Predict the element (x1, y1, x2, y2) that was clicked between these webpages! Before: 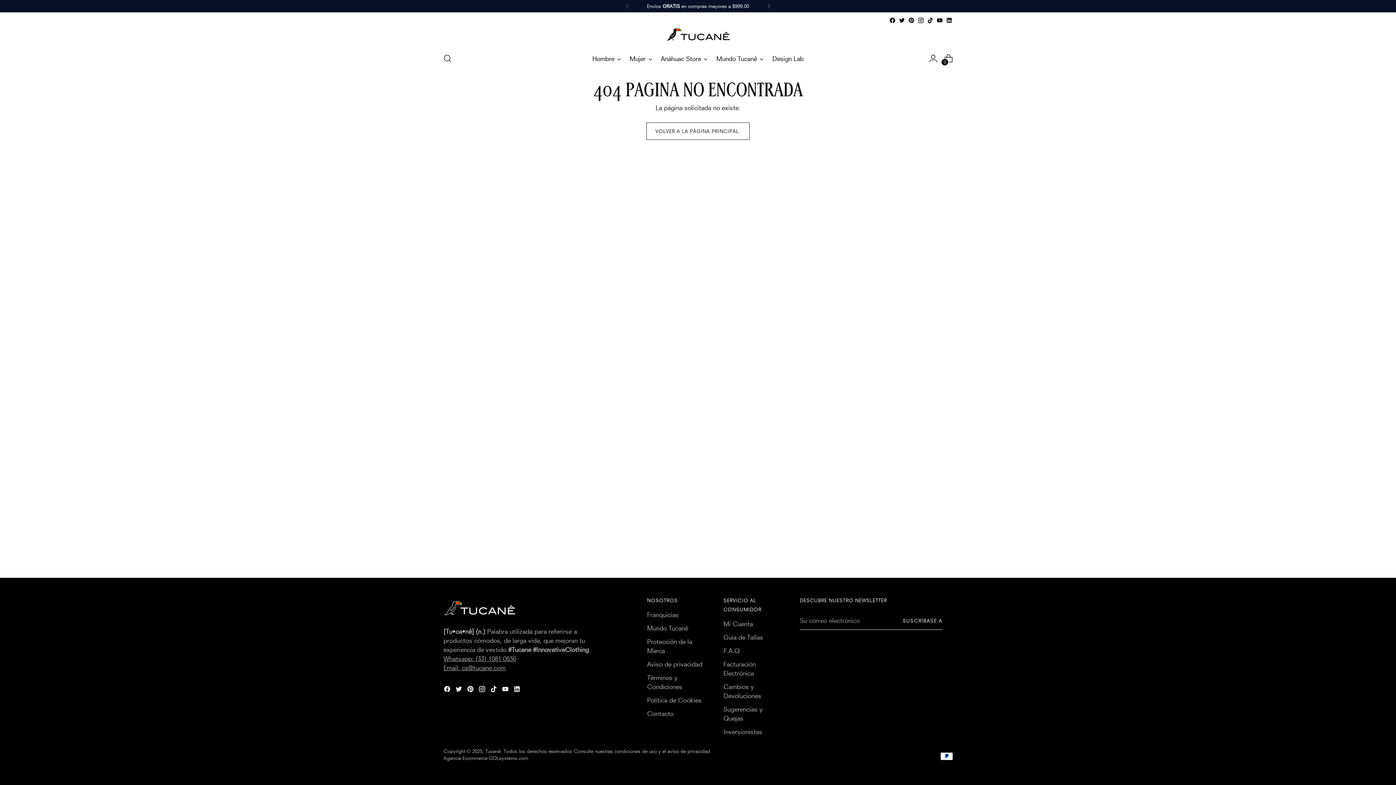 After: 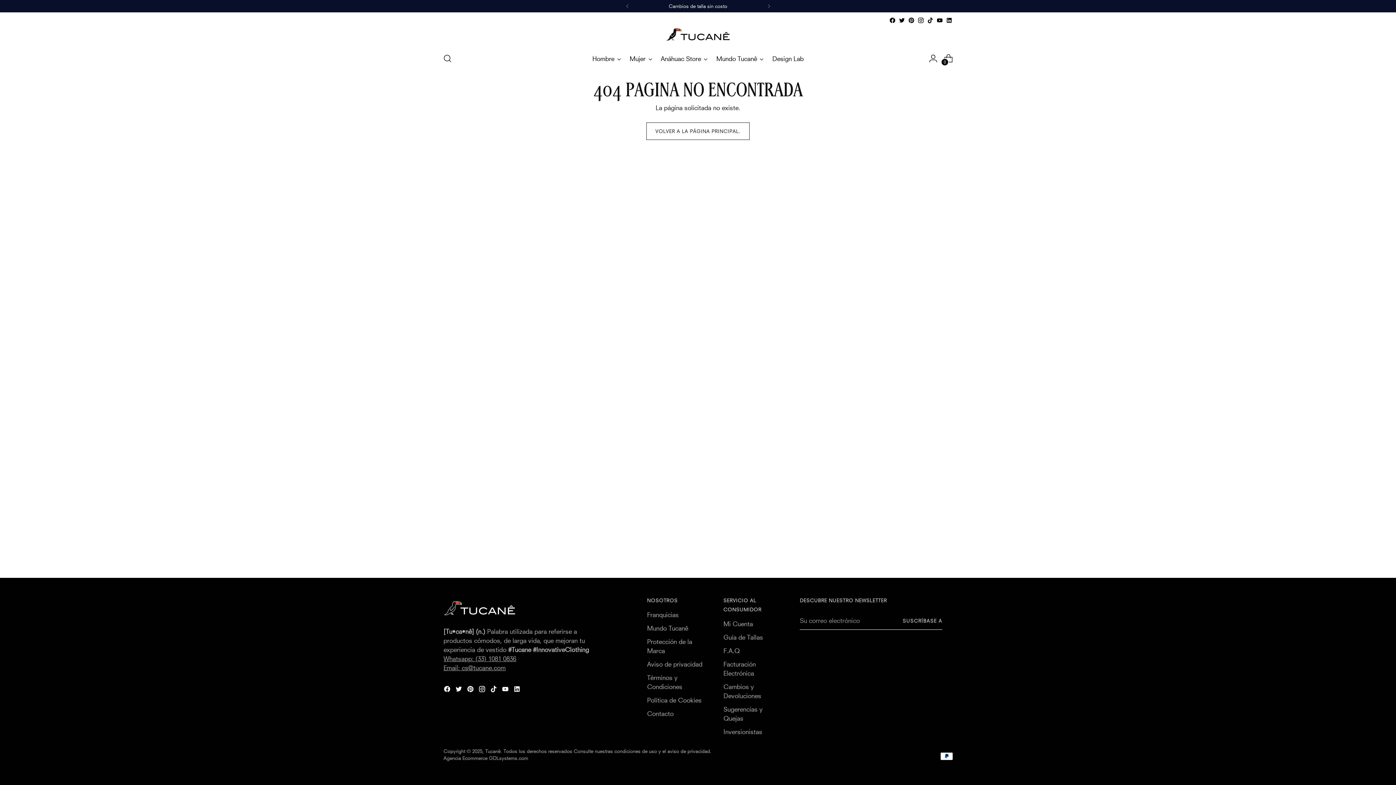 Action: bbox: (898, 17, 905, 23)